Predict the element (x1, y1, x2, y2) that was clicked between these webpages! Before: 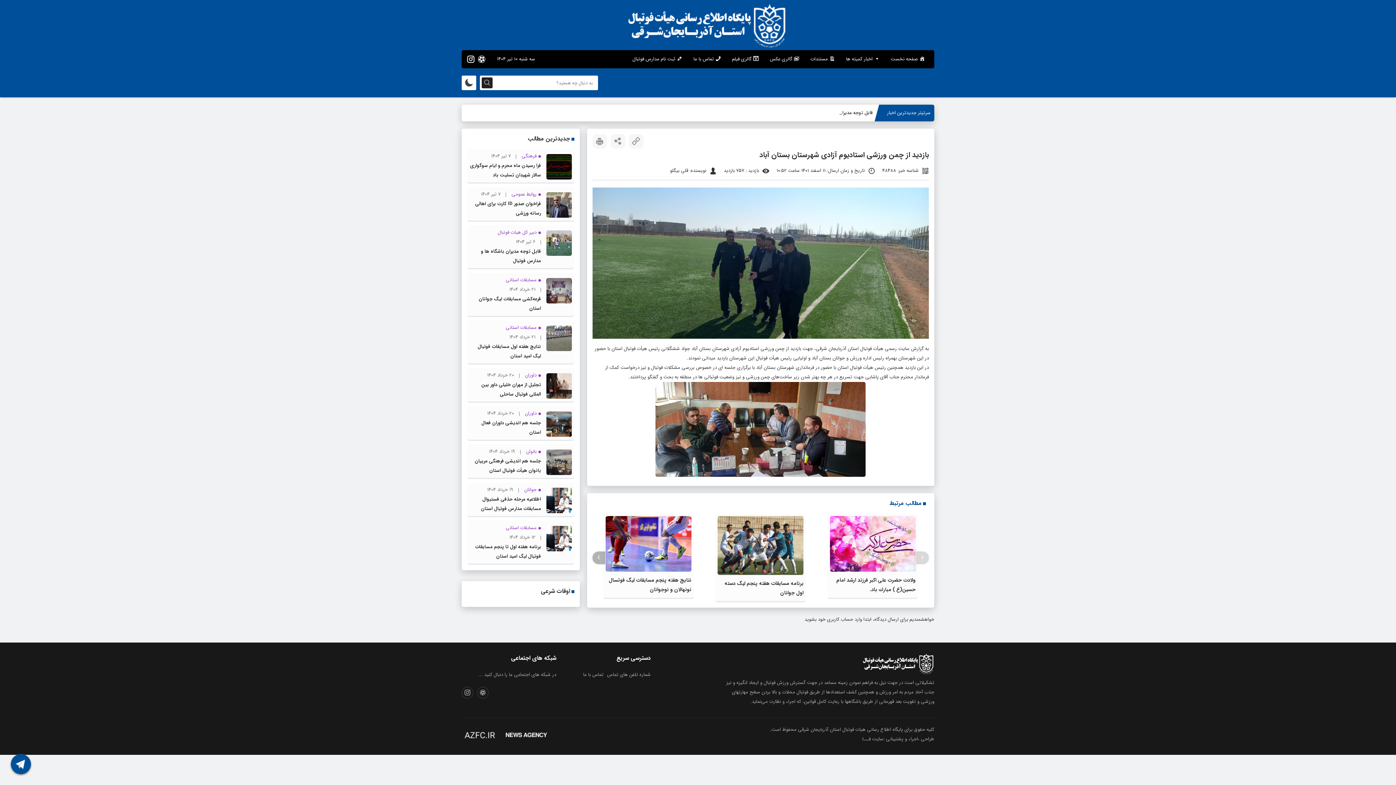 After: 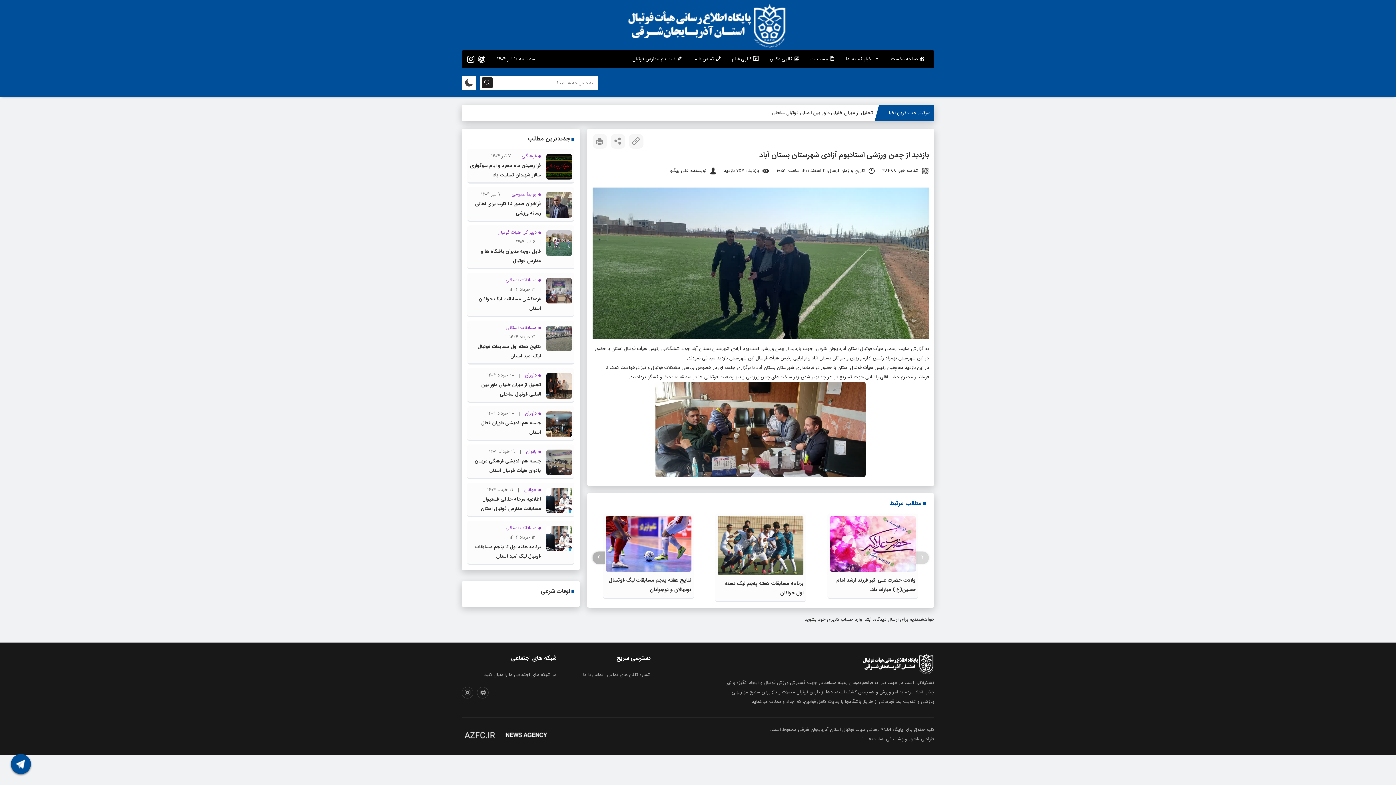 Action: bbox: (465, 52, 476, 66)